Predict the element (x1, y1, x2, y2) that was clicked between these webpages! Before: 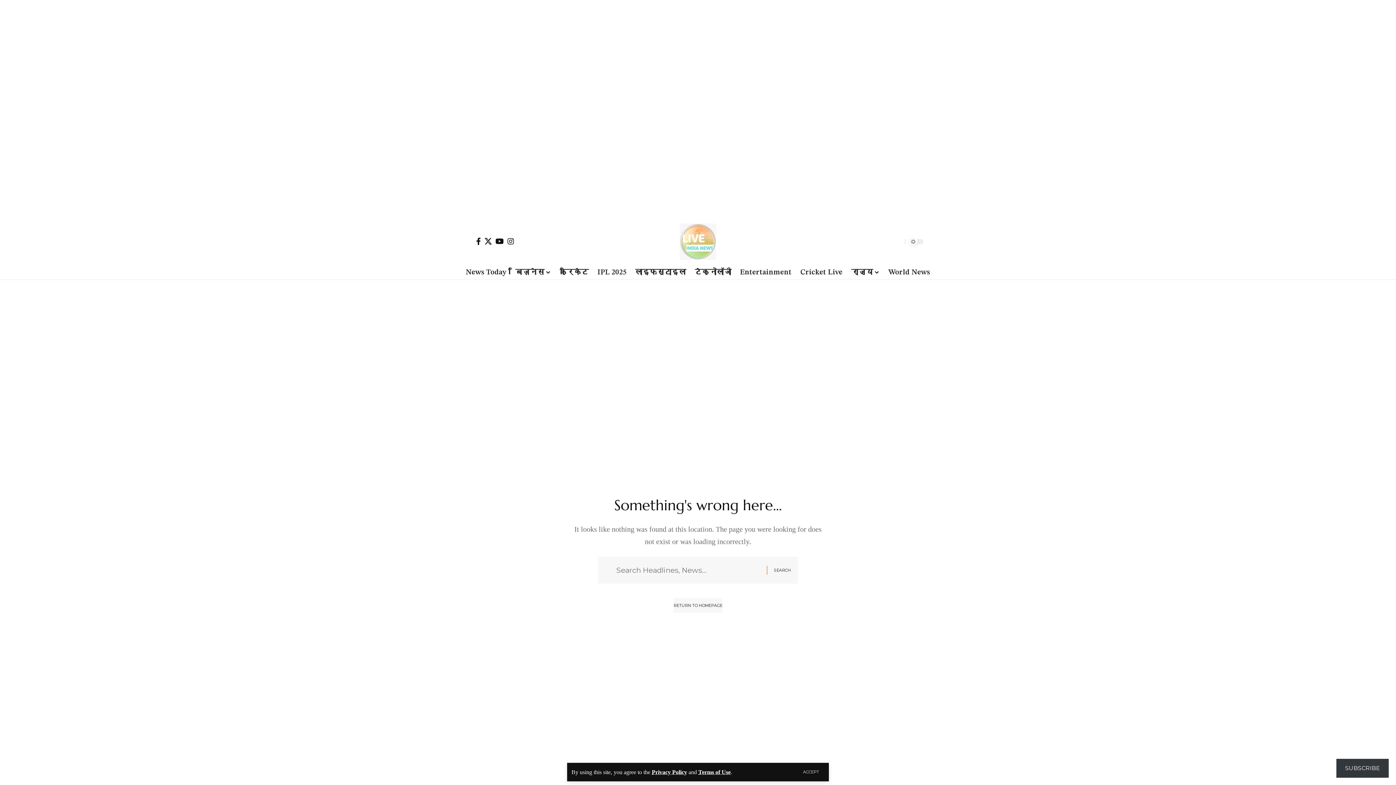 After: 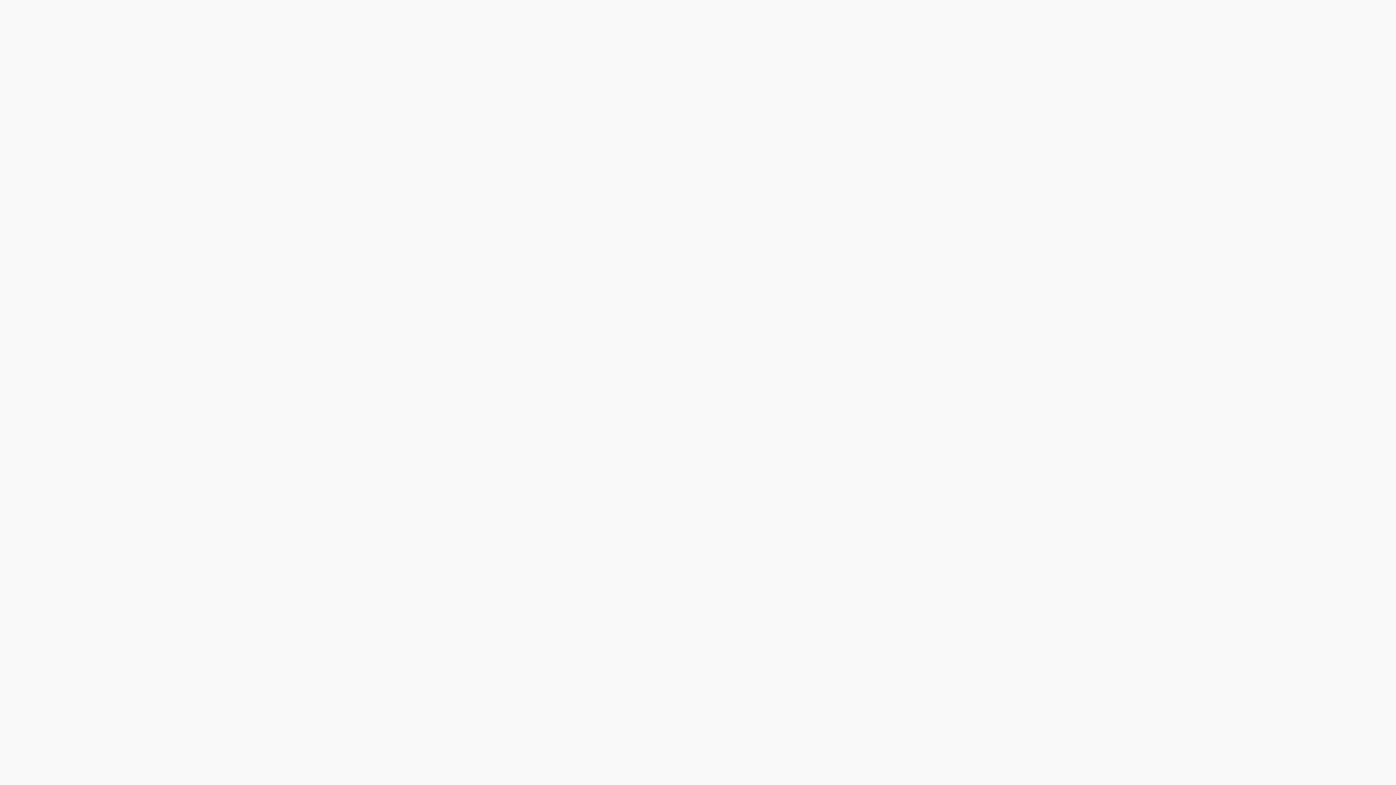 Action: label: News Today bbox: (461, 265, 511, 280)